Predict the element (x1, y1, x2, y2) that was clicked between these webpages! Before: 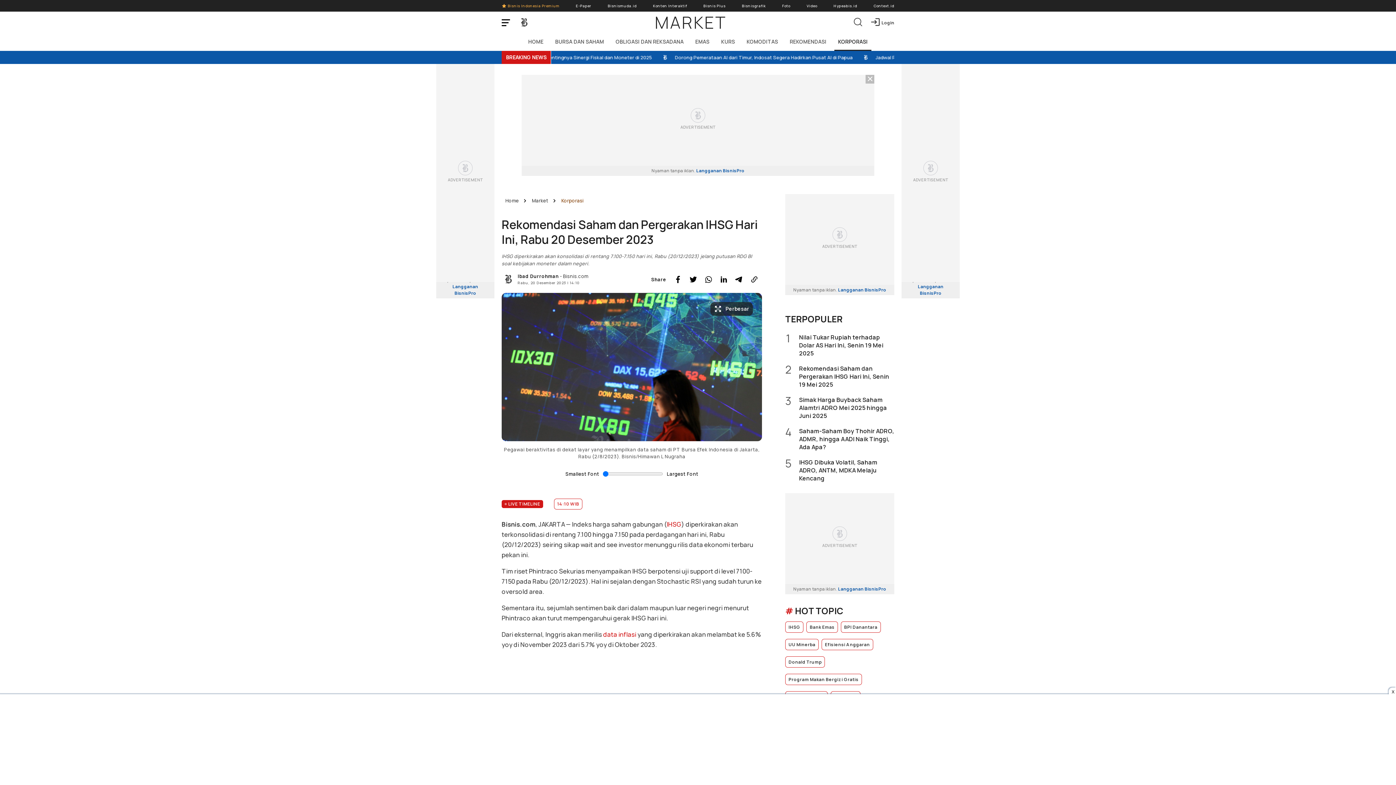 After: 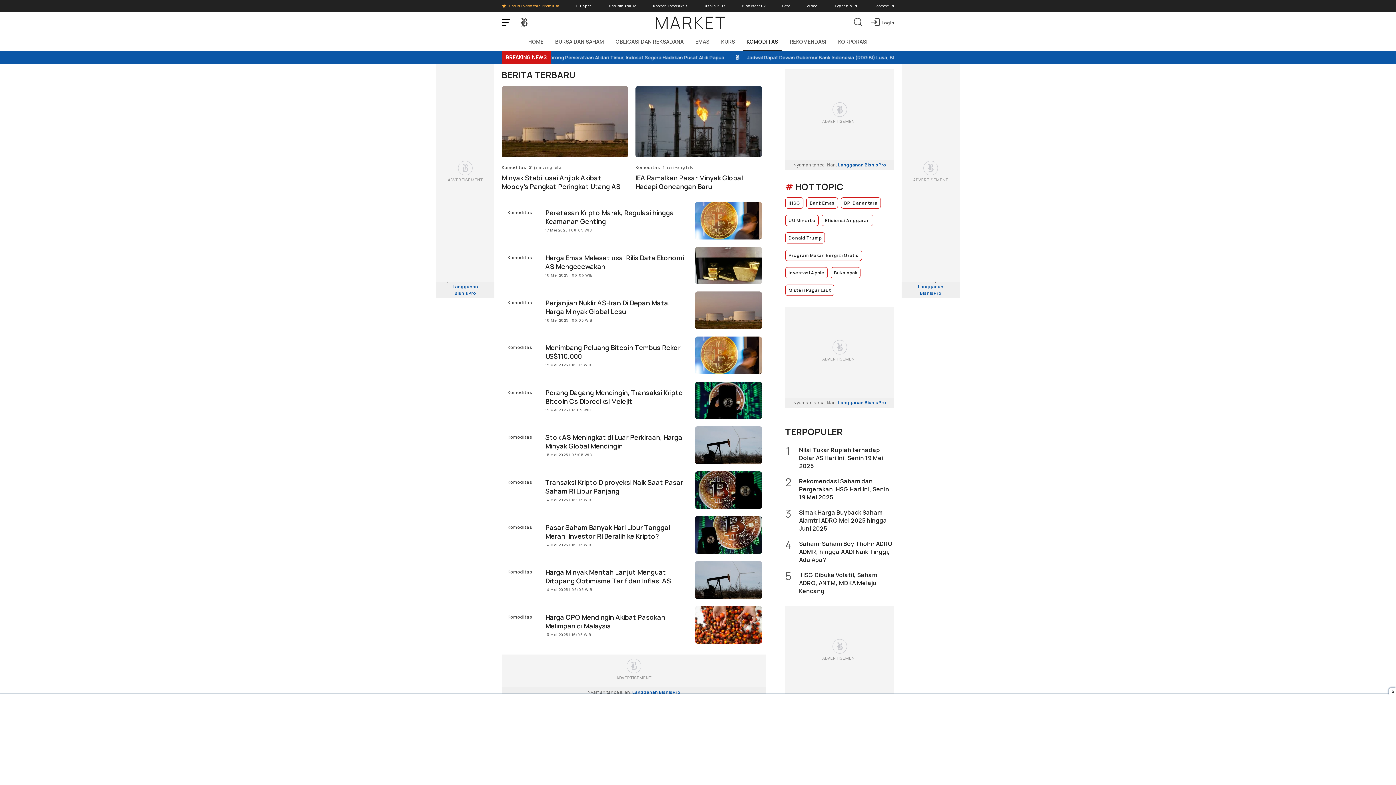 Action: label: KOMODITAS bbox: (743, 33, 781, 50)